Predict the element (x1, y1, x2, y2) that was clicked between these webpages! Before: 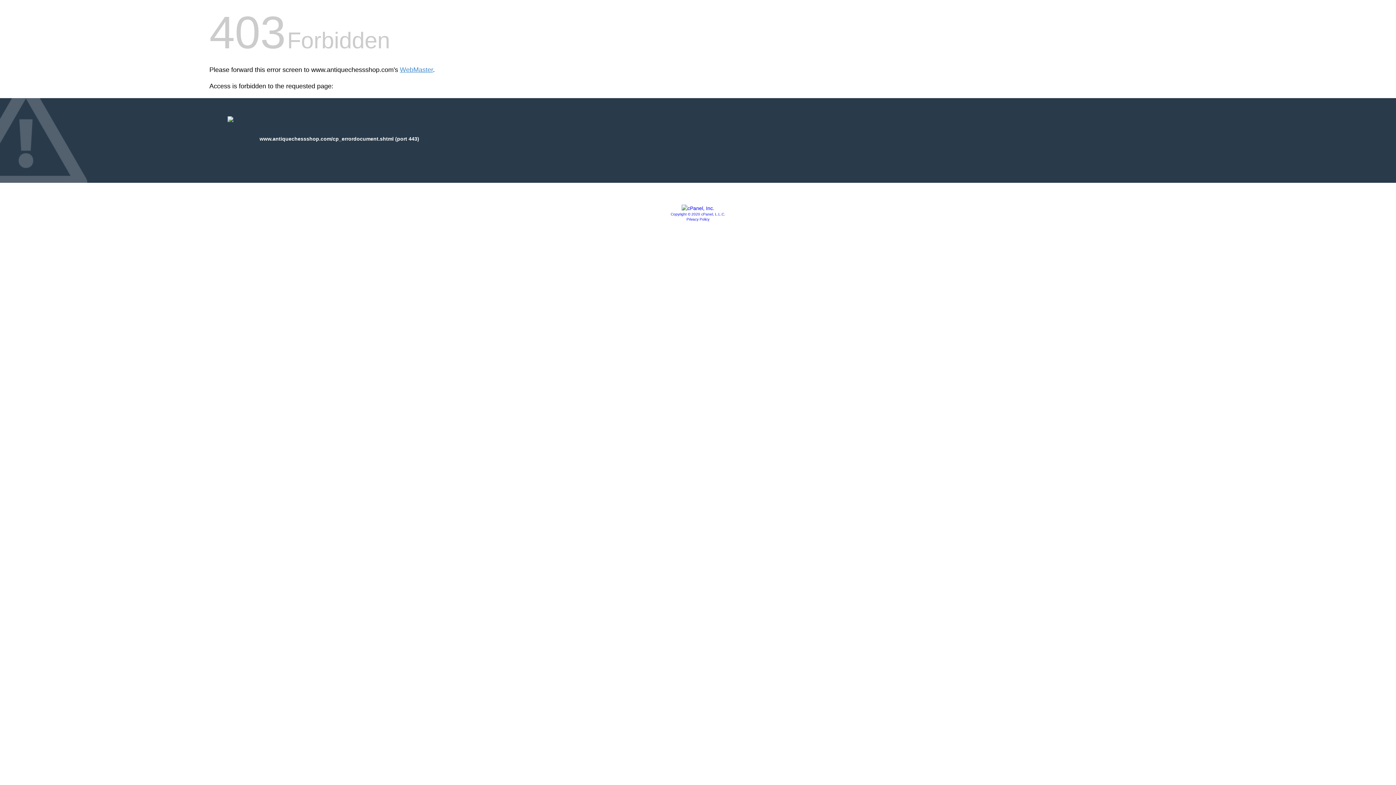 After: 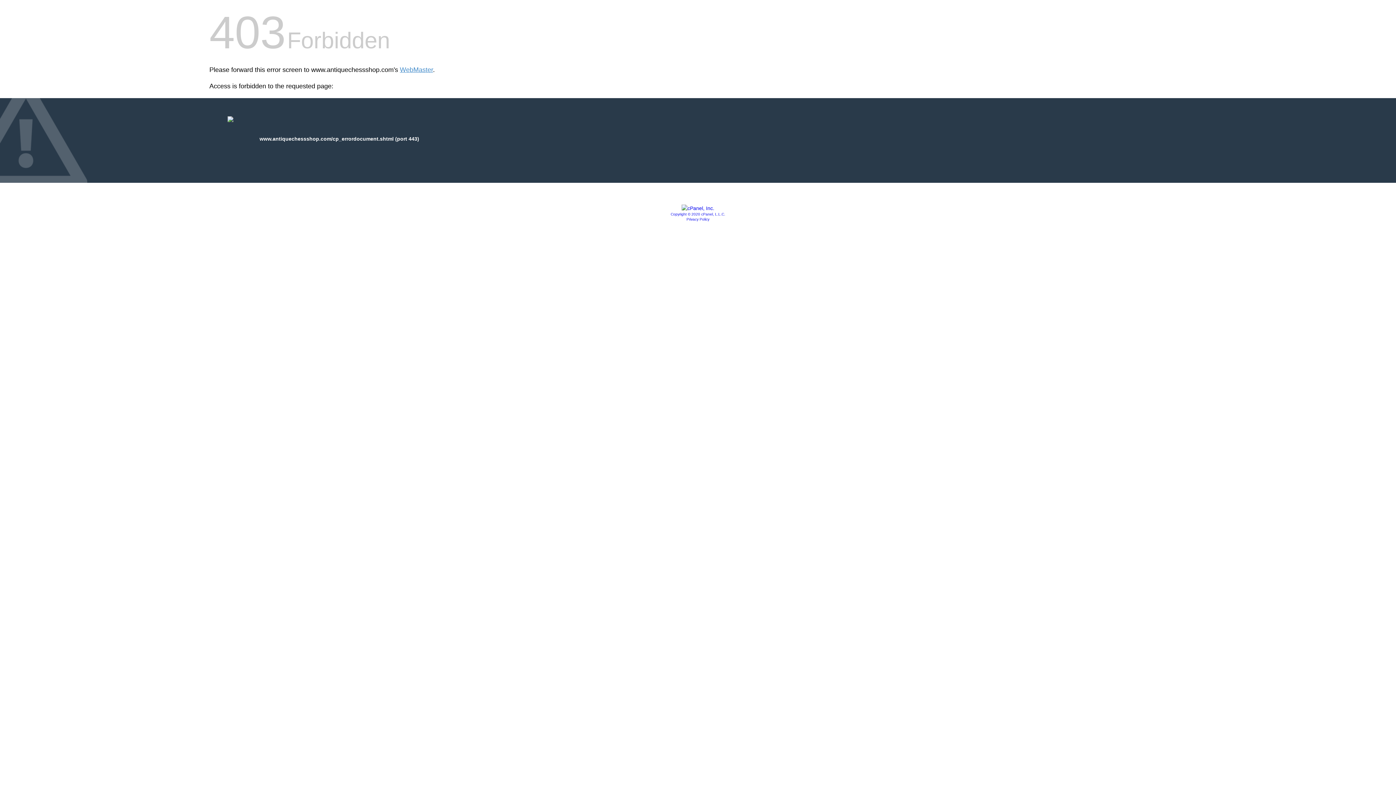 Action: label: Privacy Policy bbox: (686, 217, 709, 221)